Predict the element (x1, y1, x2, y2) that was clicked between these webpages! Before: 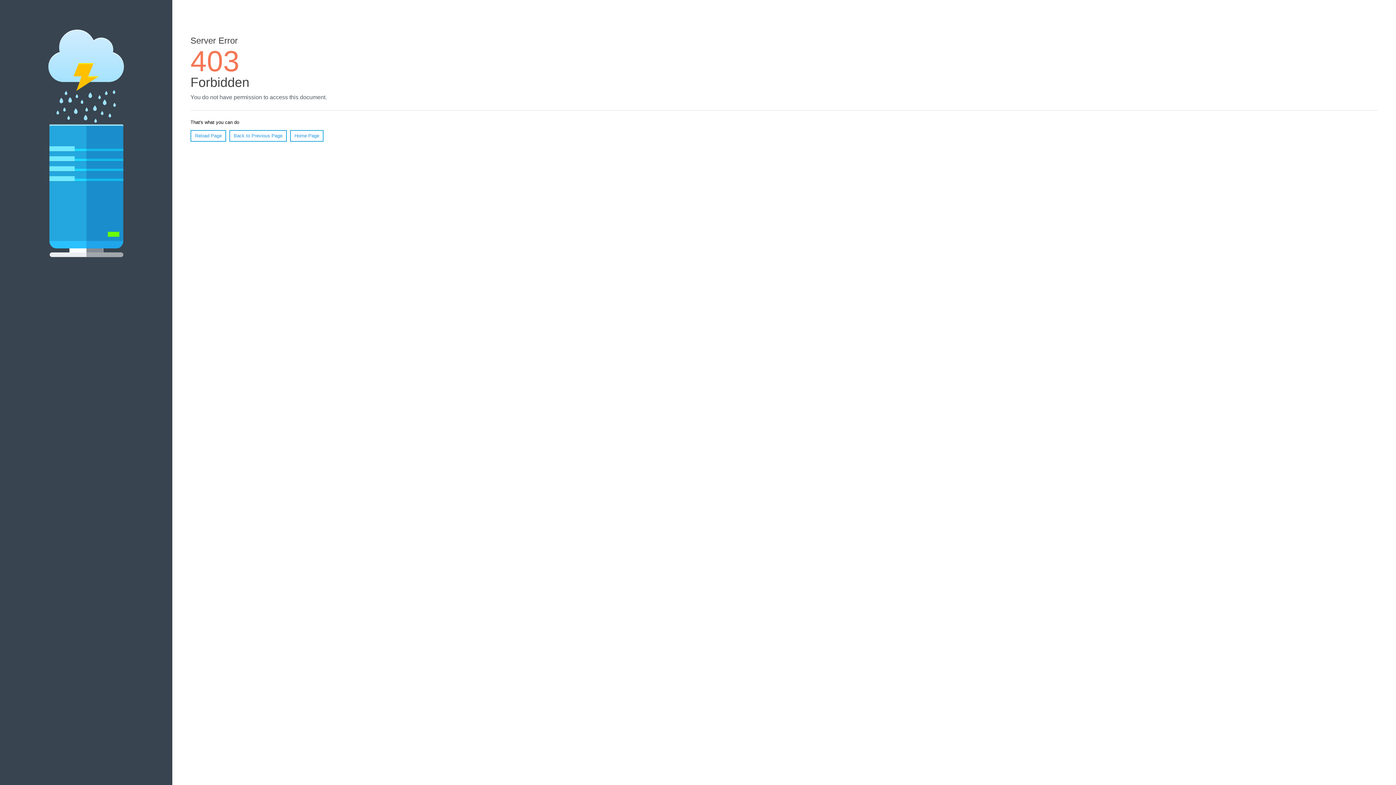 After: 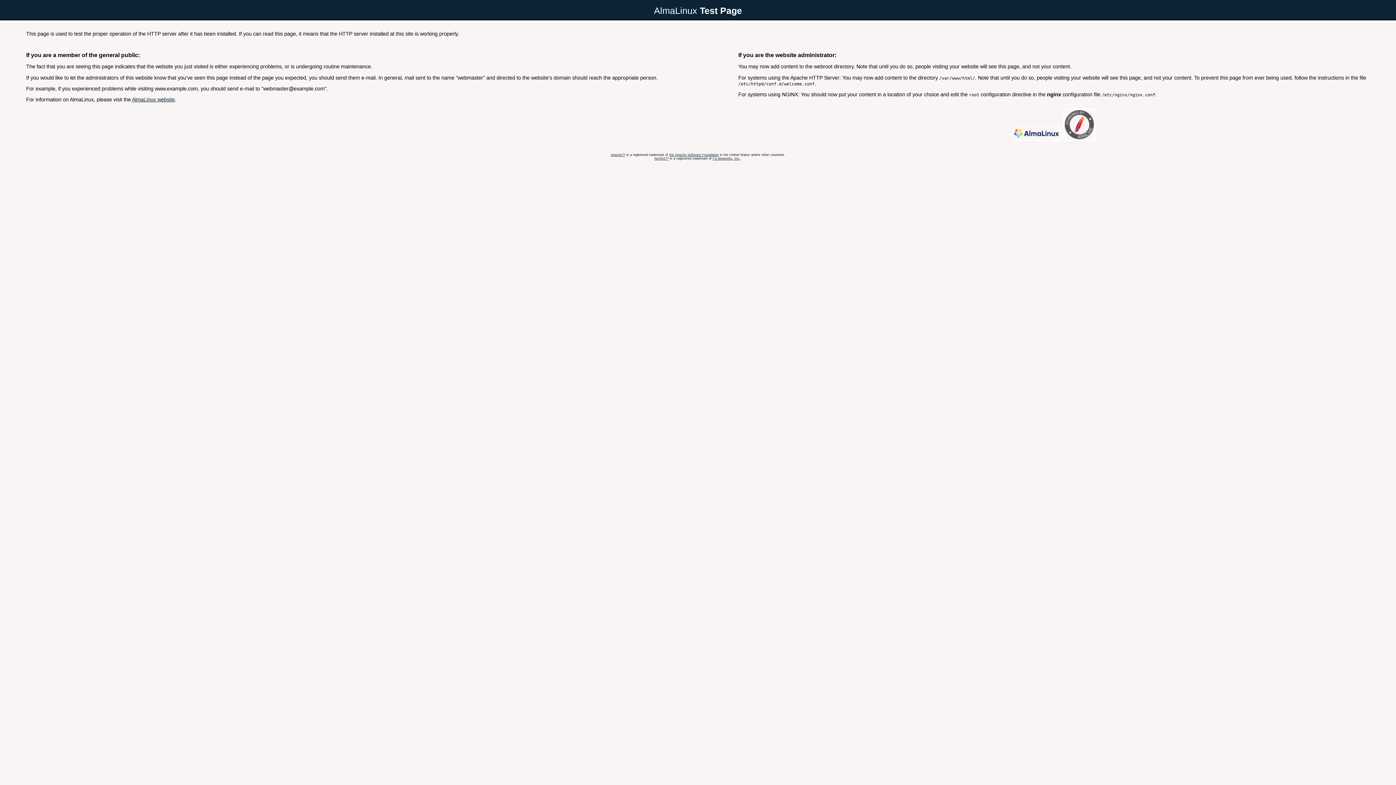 Action: label: Home Page bbox: (290, 130, 323, 141)